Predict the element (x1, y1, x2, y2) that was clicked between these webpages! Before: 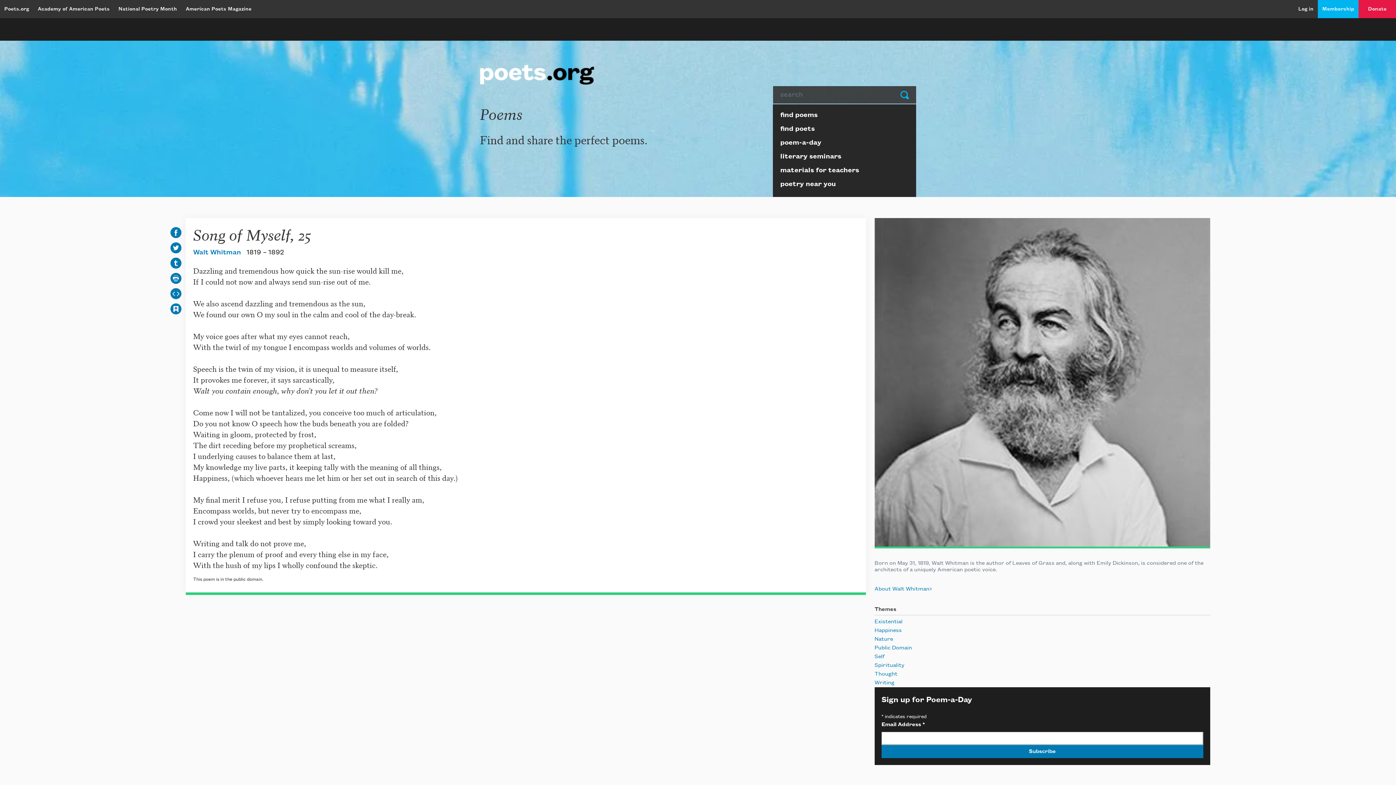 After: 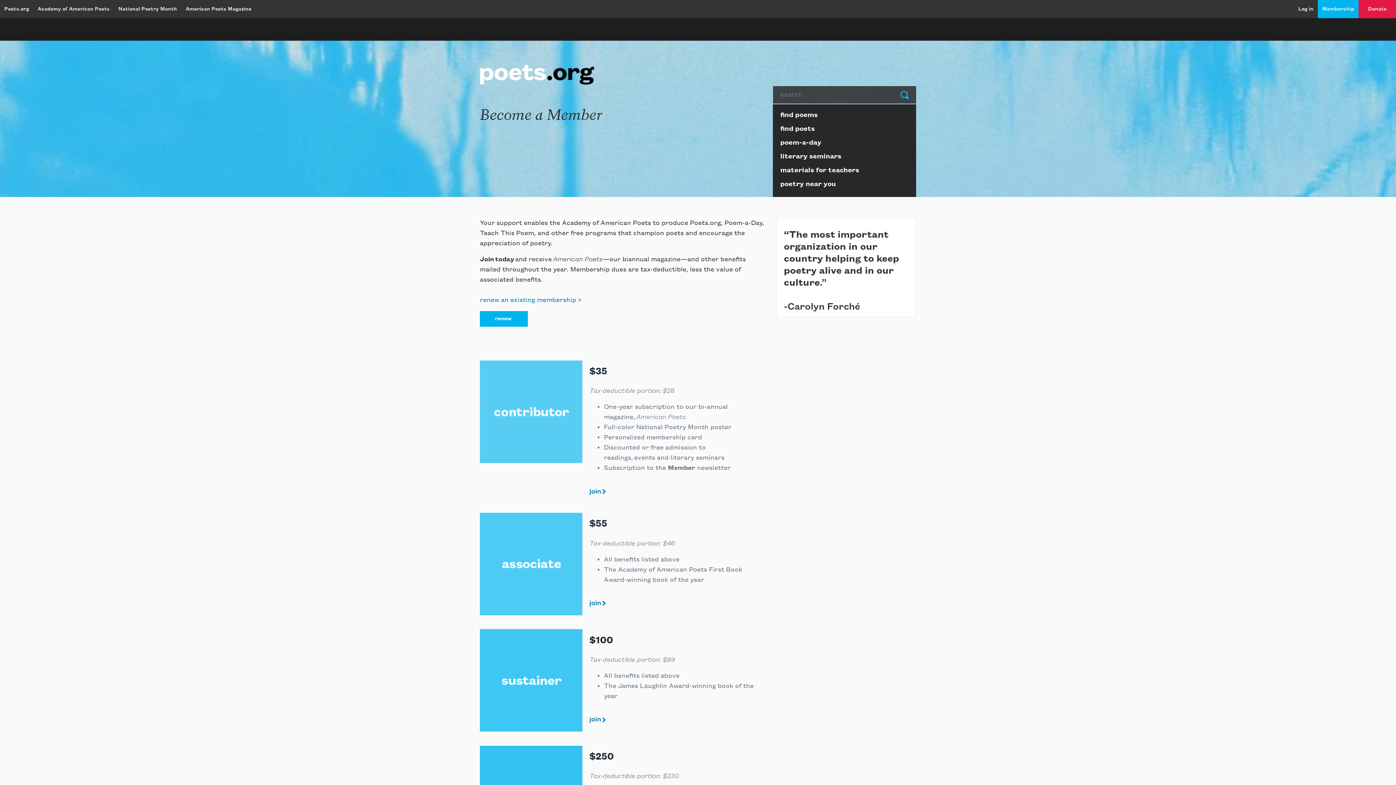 Action: label: Membership bbox: (1318, 3, 1359, 14)